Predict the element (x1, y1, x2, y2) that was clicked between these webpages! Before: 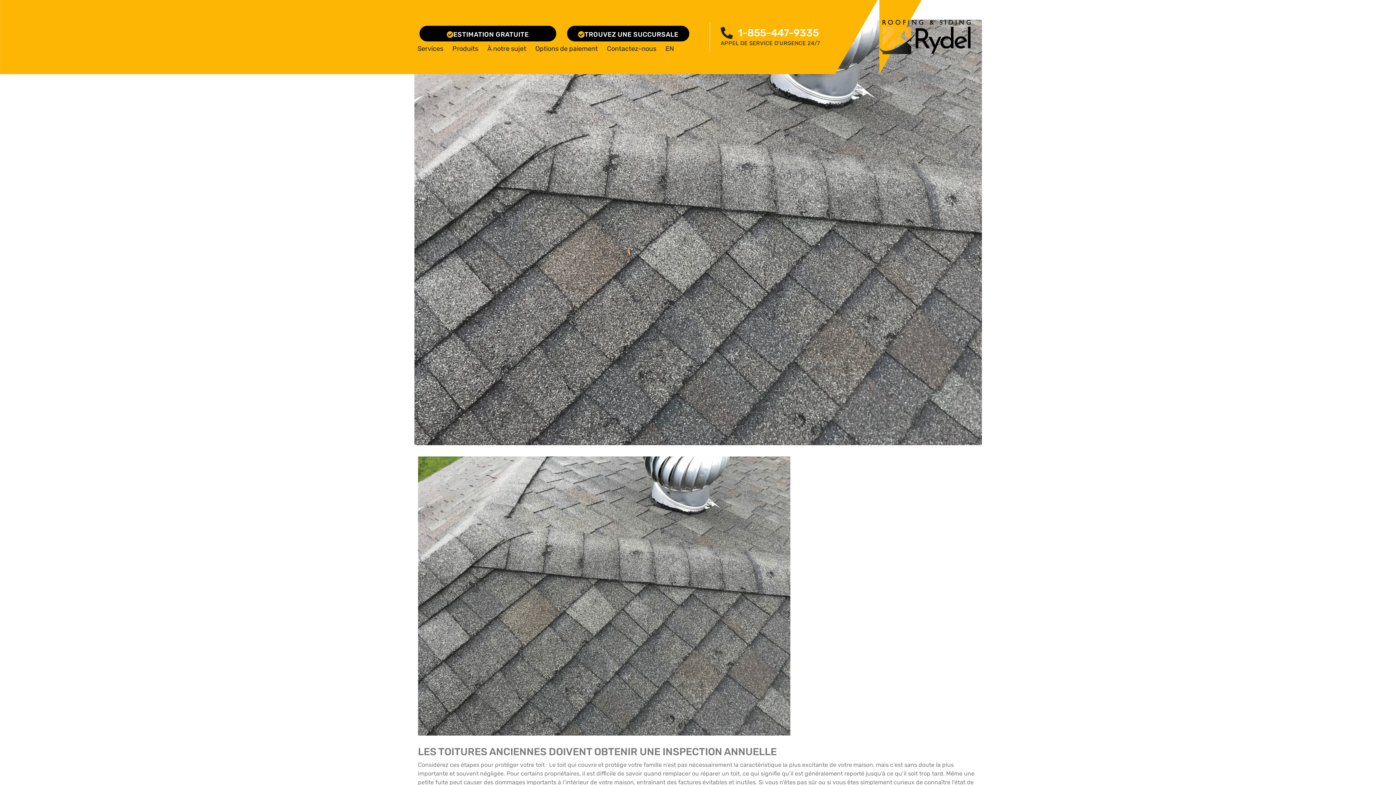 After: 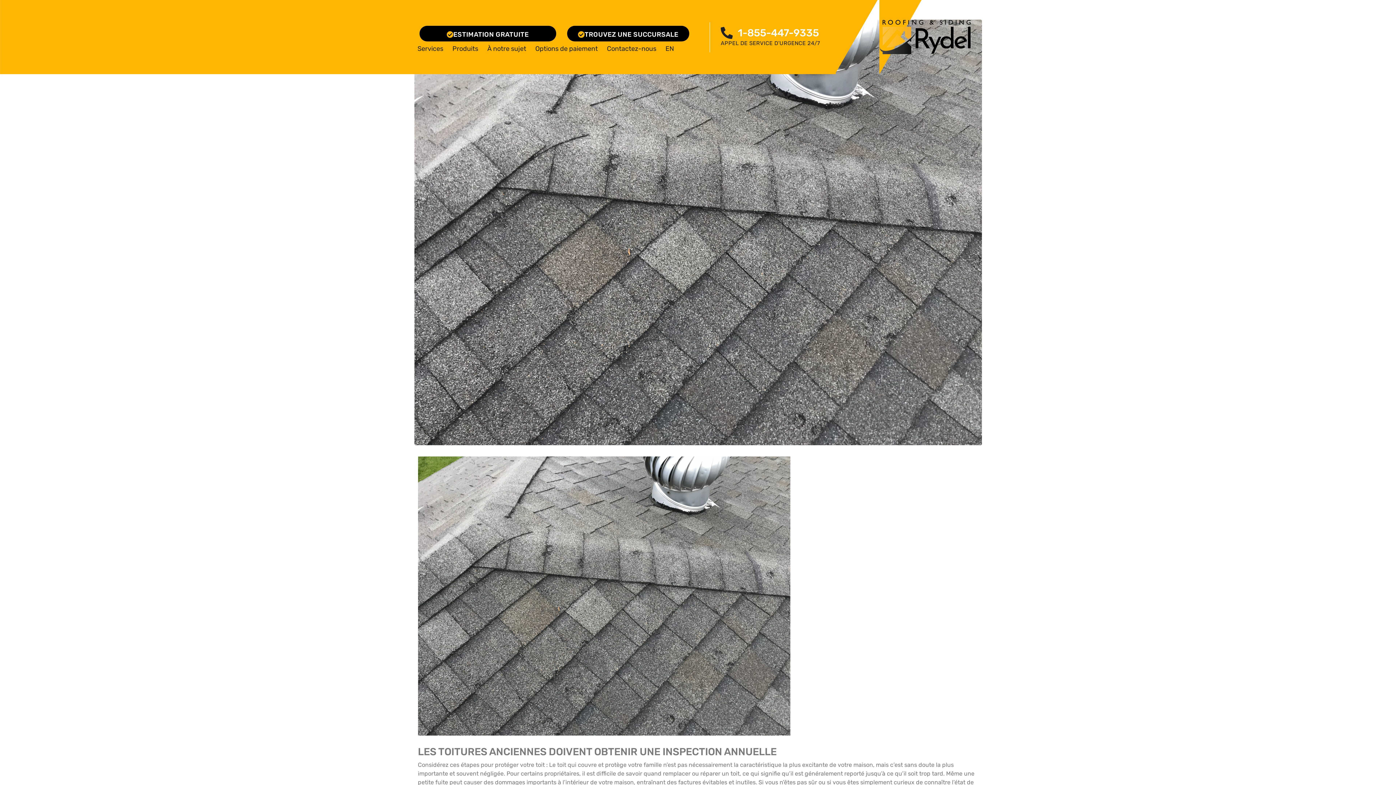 Action: bbox: (738, 26, 819, 38) label: 1-855-447-9335